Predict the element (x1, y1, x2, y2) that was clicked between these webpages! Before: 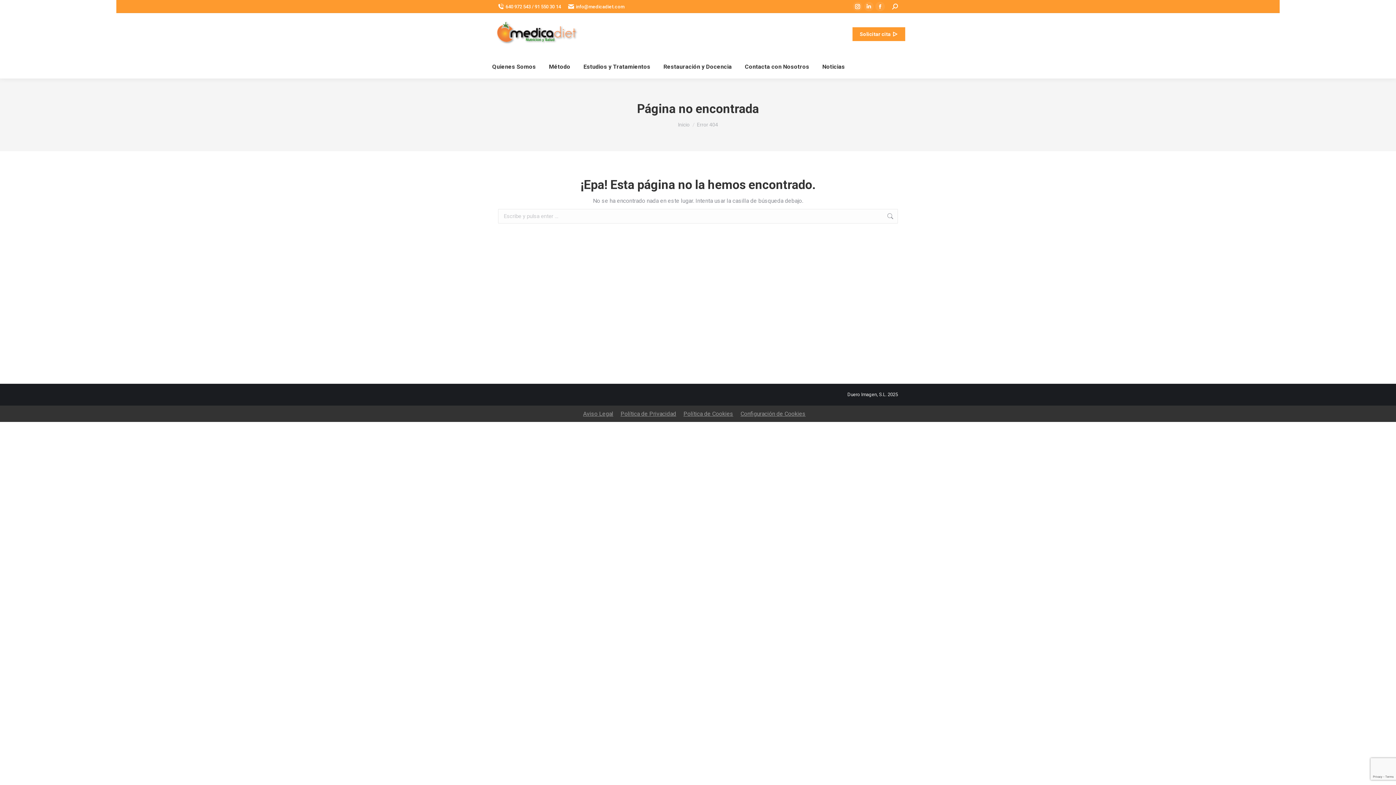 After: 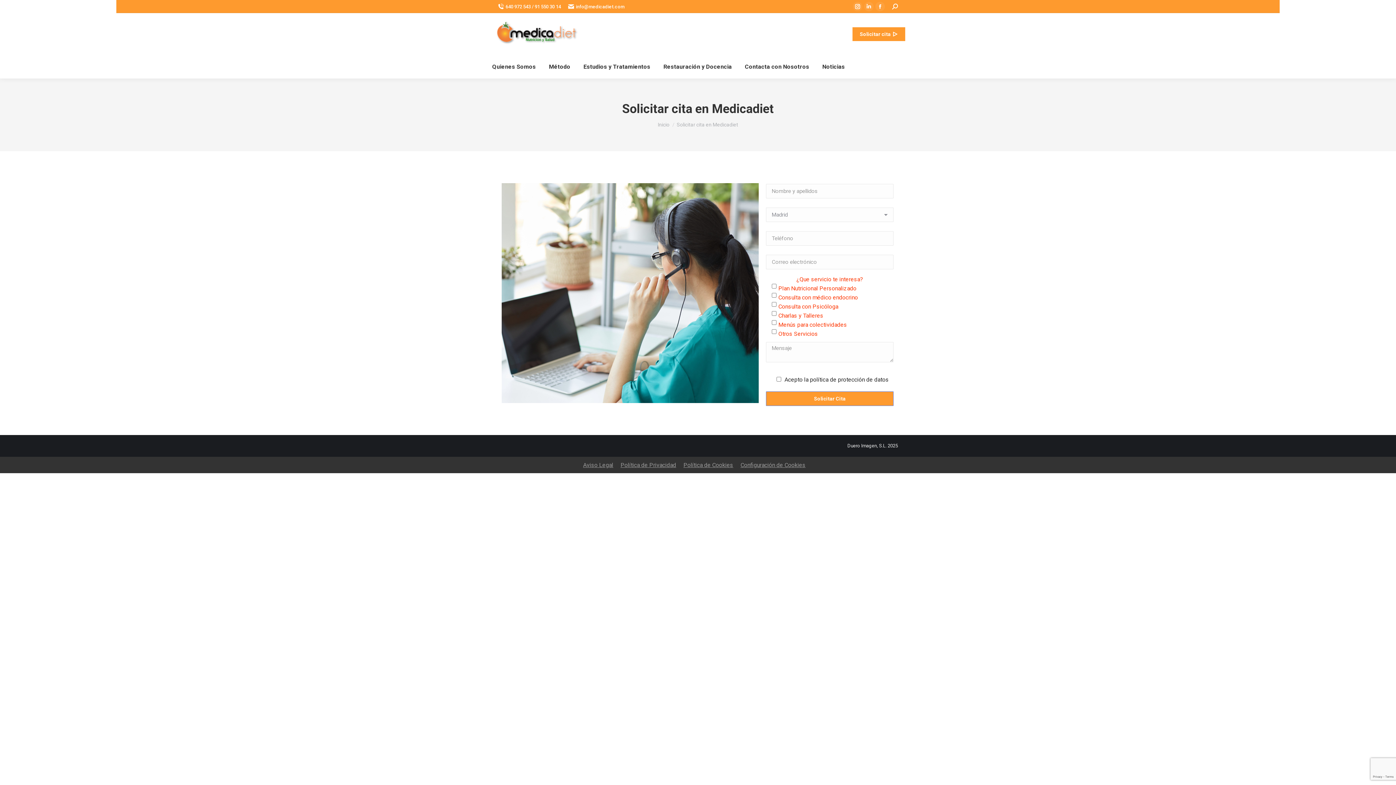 Action: label: Solicitar cita bbox: (852, 27, 905, 41)